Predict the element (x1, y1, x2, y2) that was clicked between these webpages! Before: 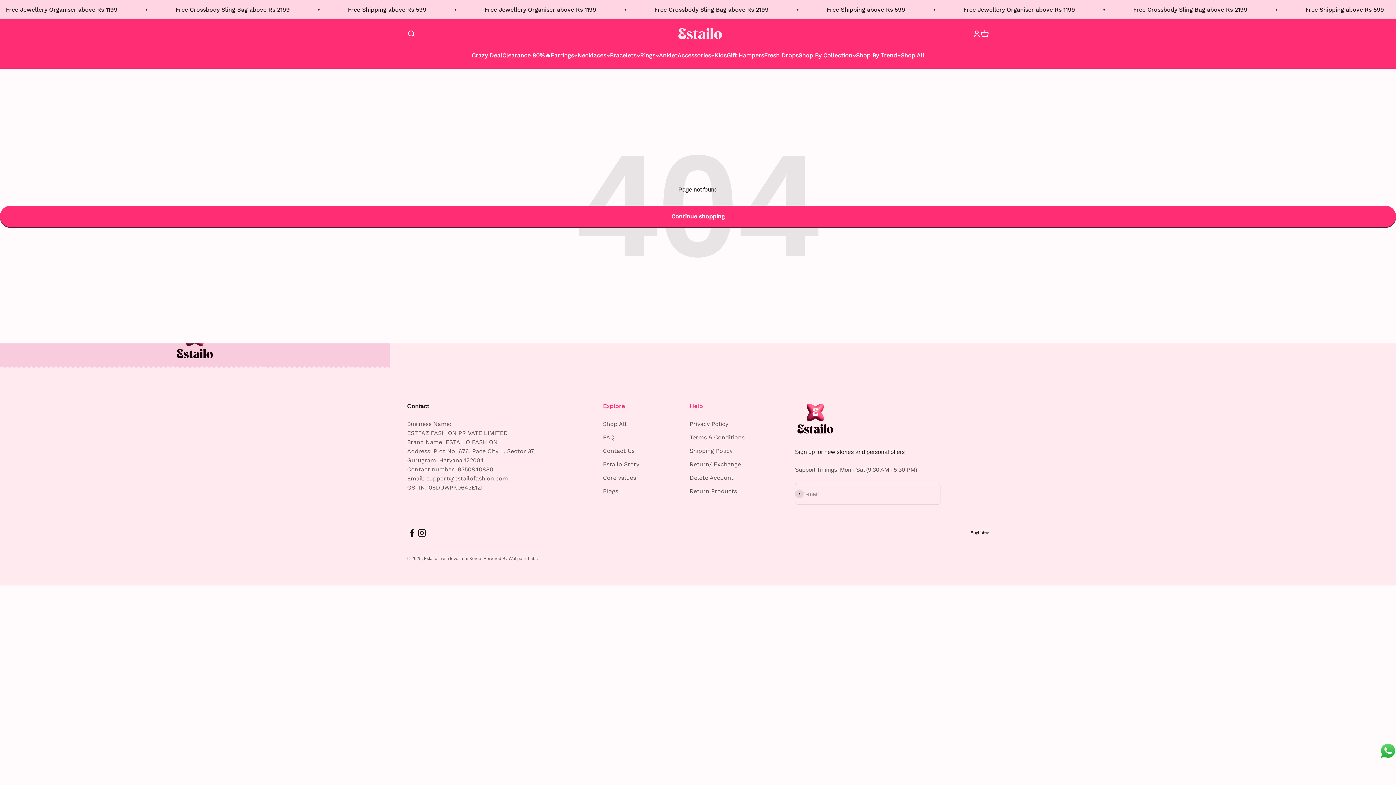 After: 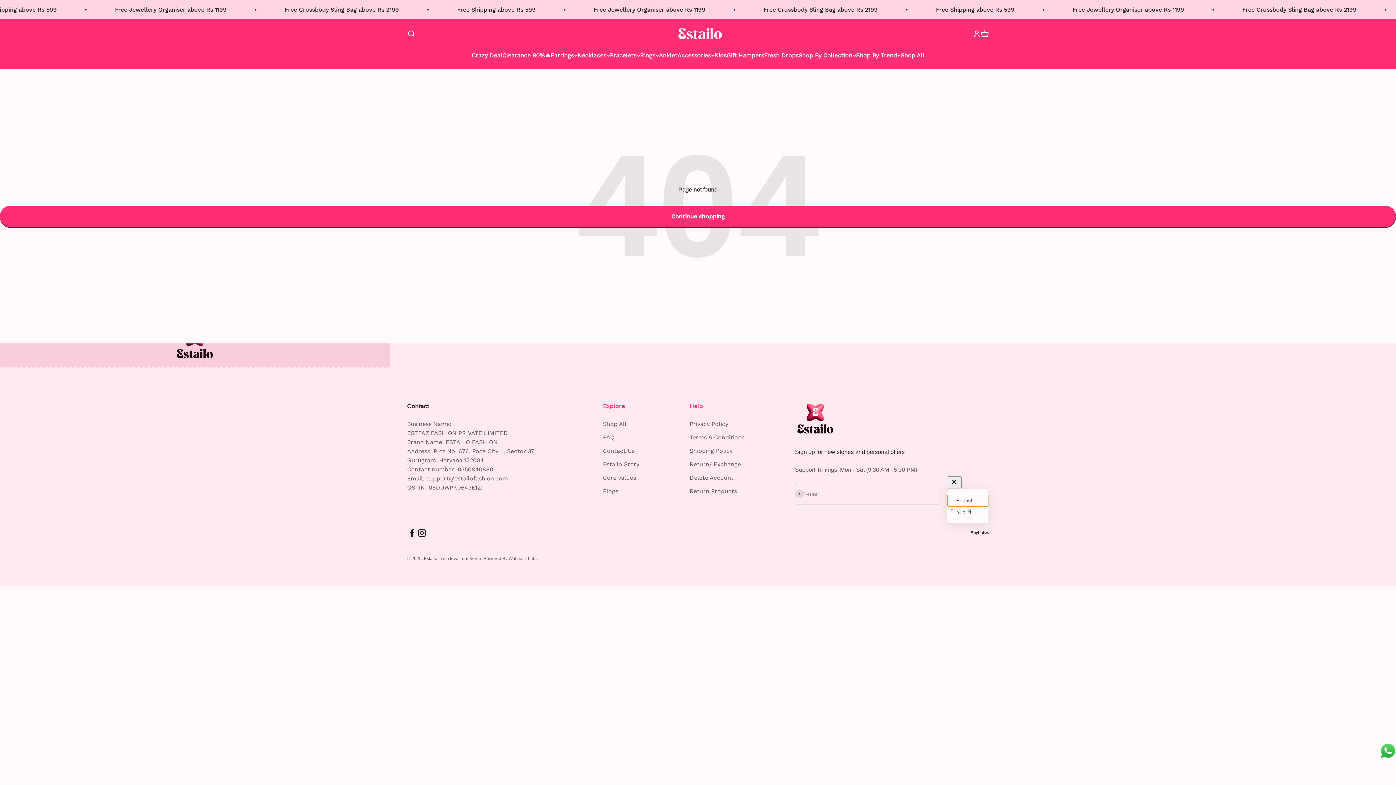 Action: label: English bbox: (970, 529, 989, 536)